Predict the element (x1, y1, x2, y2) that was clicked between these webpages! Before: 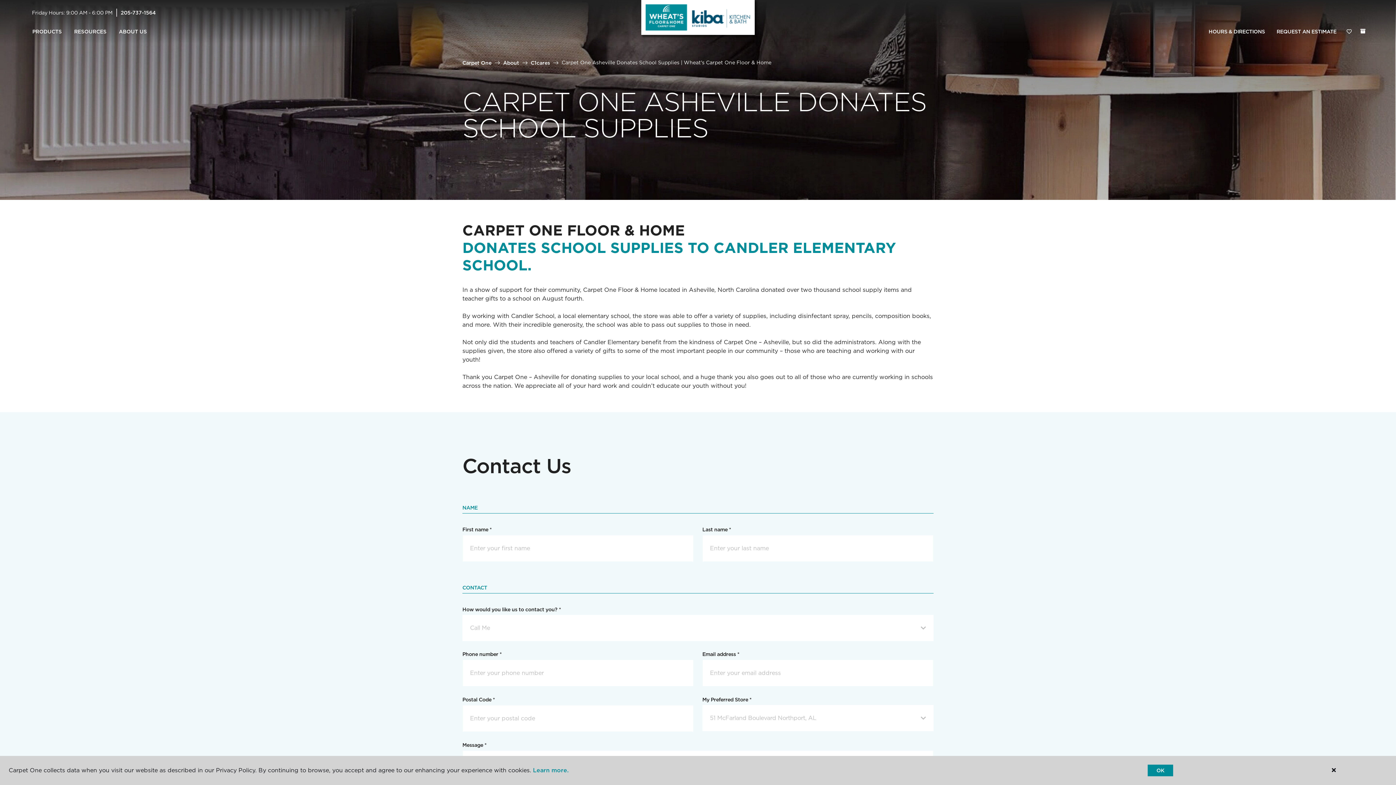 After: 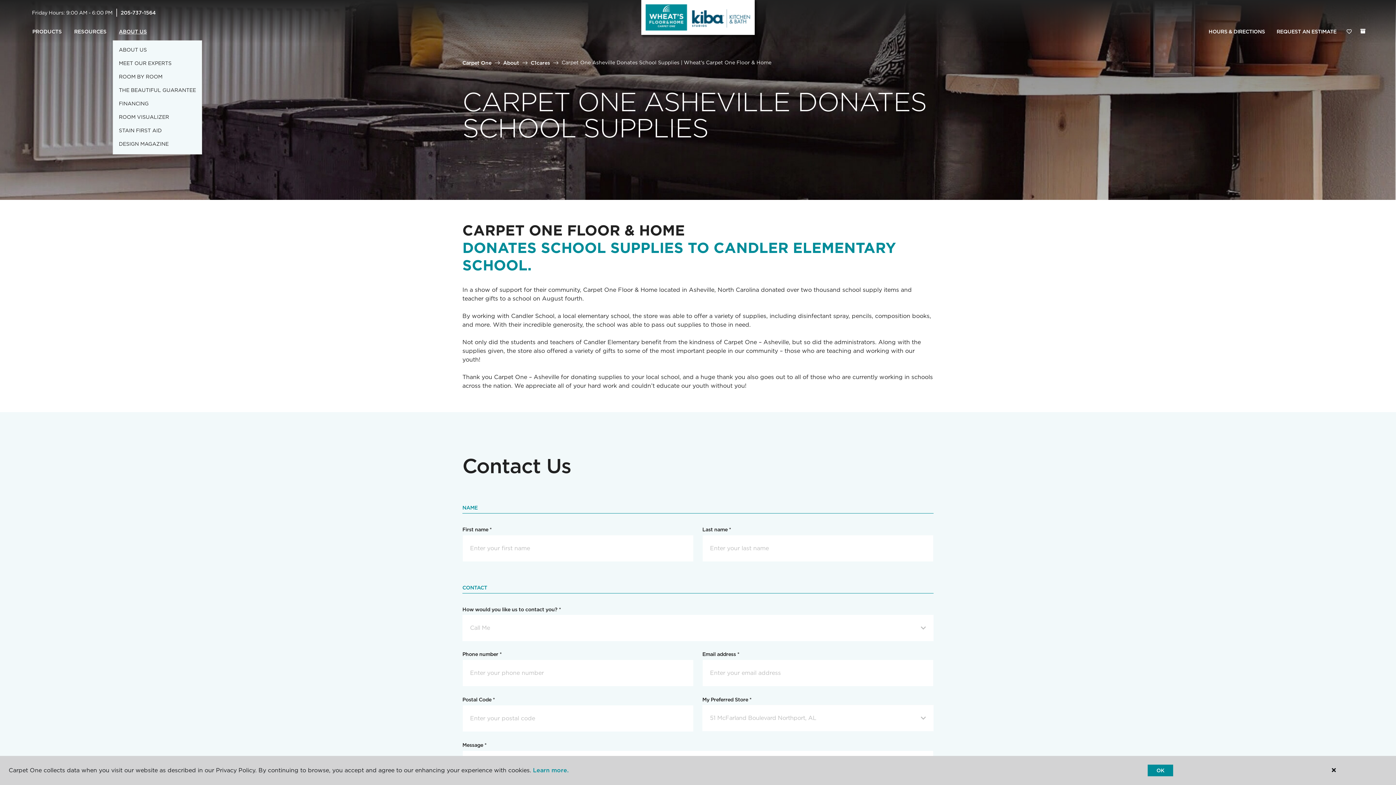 Action: bbox: (112, 23, 153, 40) label: ABOUT US